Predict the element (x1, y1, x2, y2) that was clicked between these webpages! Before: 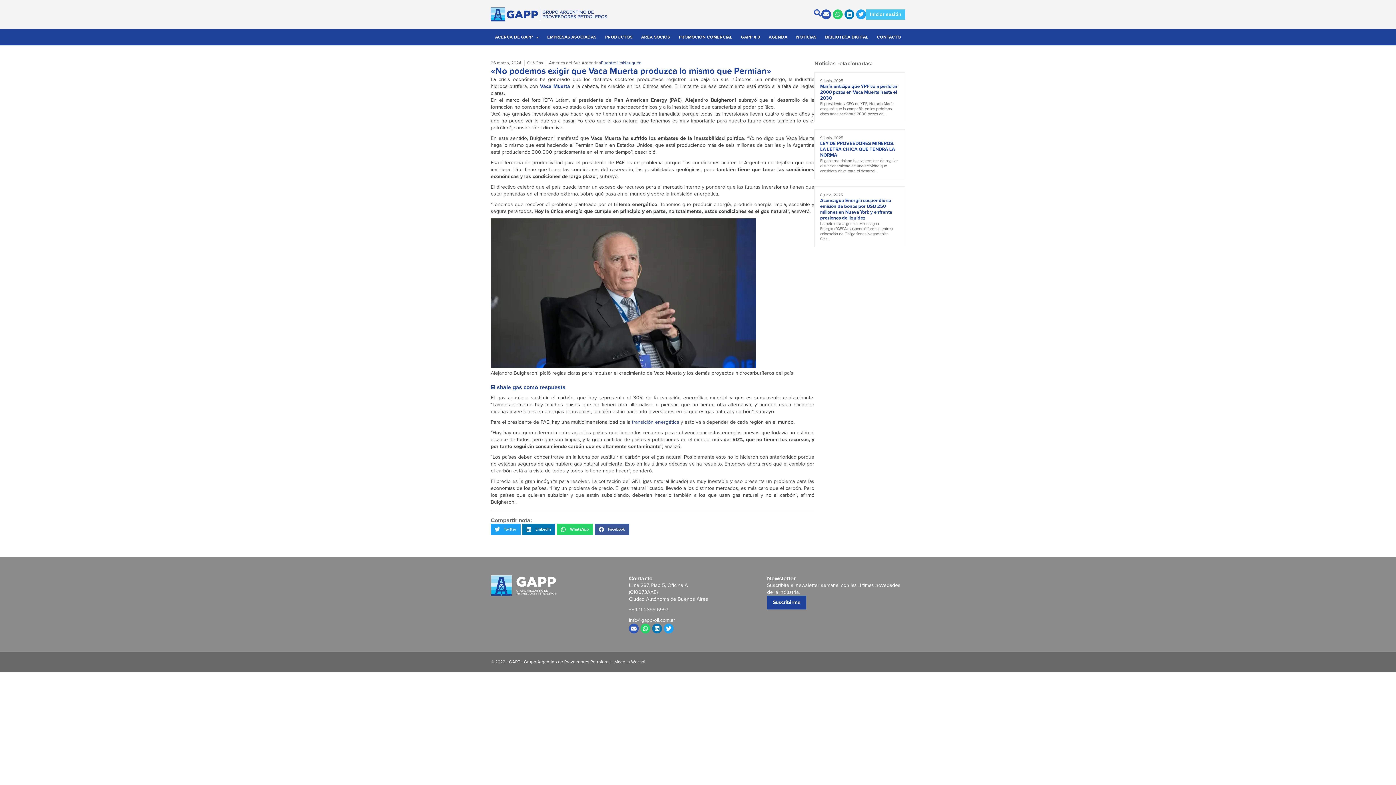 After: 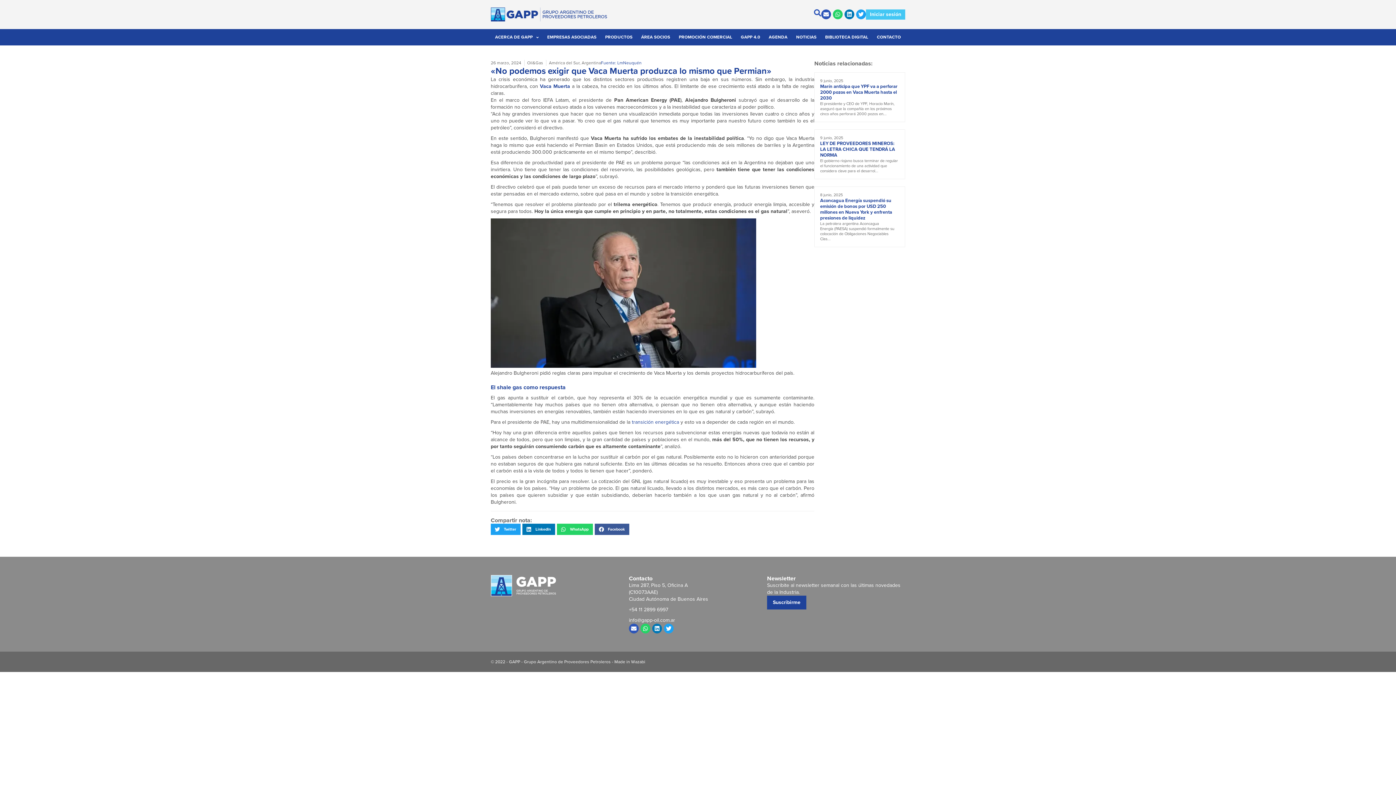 Action: bbox: (631, 658, 645, 665) label: Wazabi